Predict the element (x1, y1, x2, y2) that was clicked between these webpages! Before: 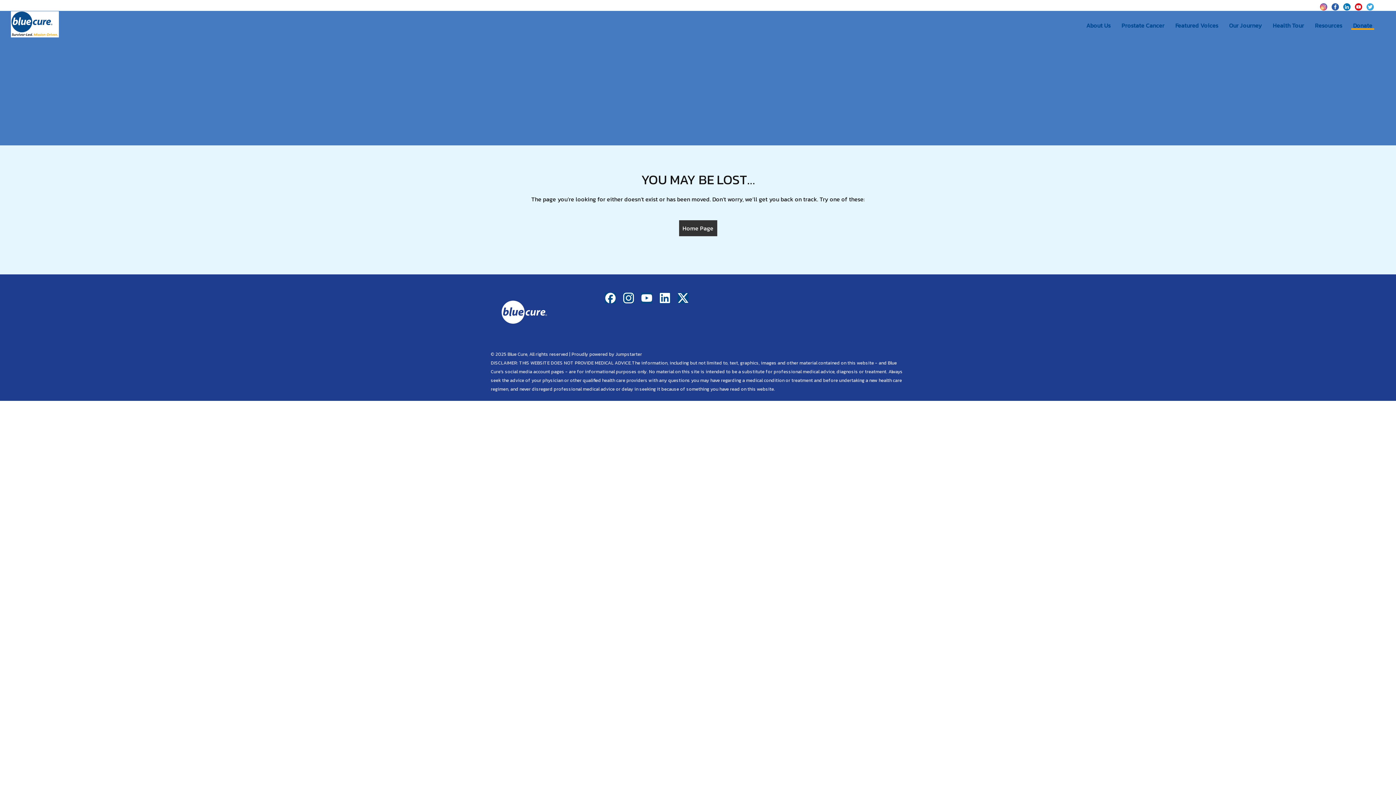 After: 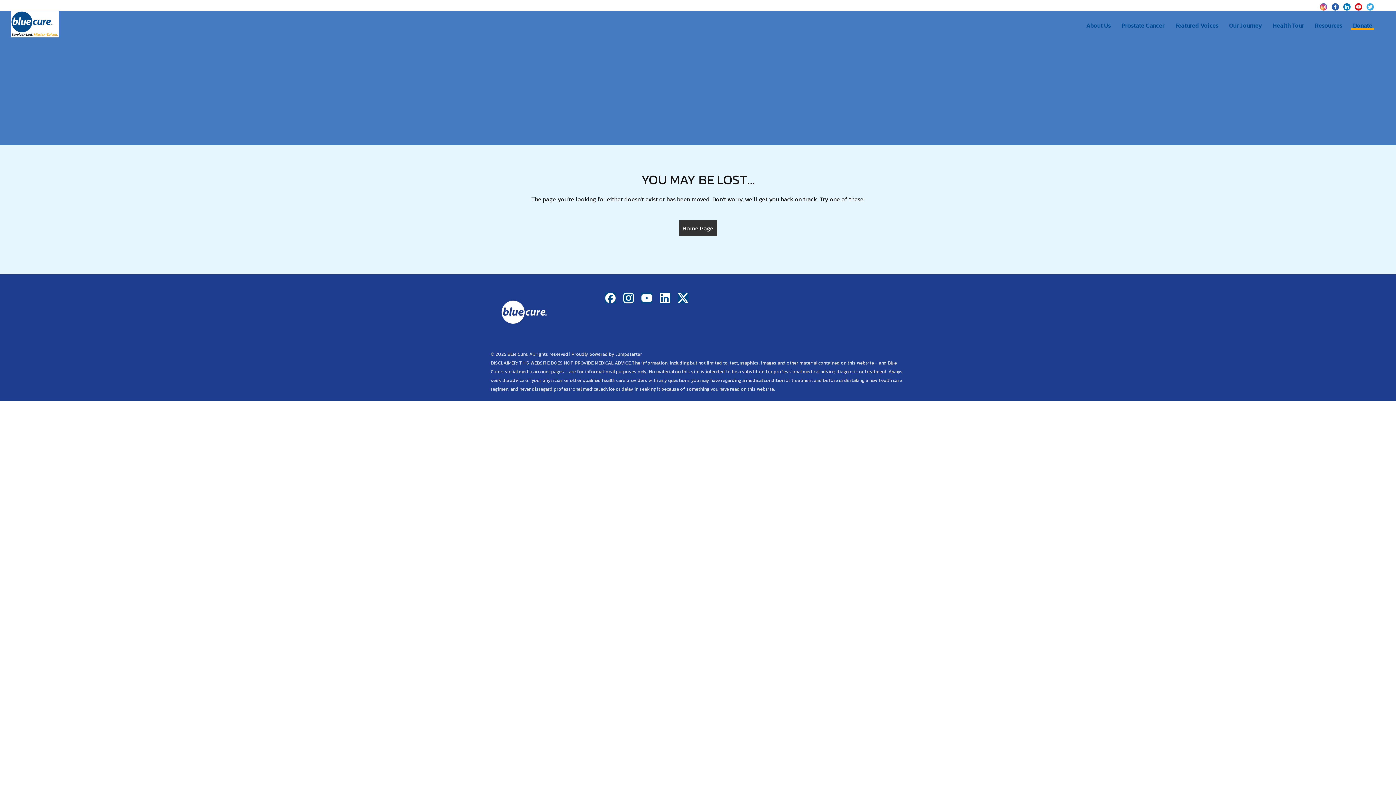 Action: bbox: (674, 292, 692, 305)